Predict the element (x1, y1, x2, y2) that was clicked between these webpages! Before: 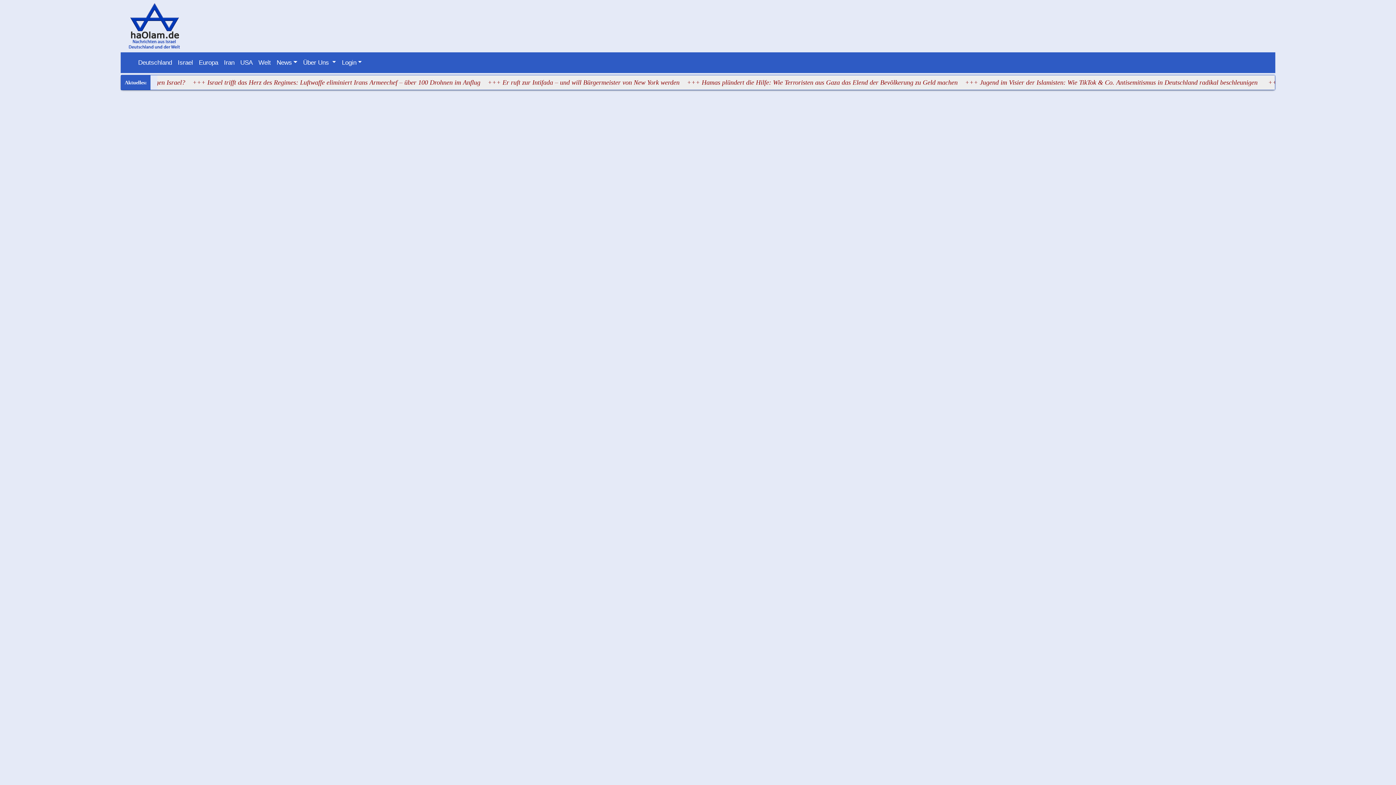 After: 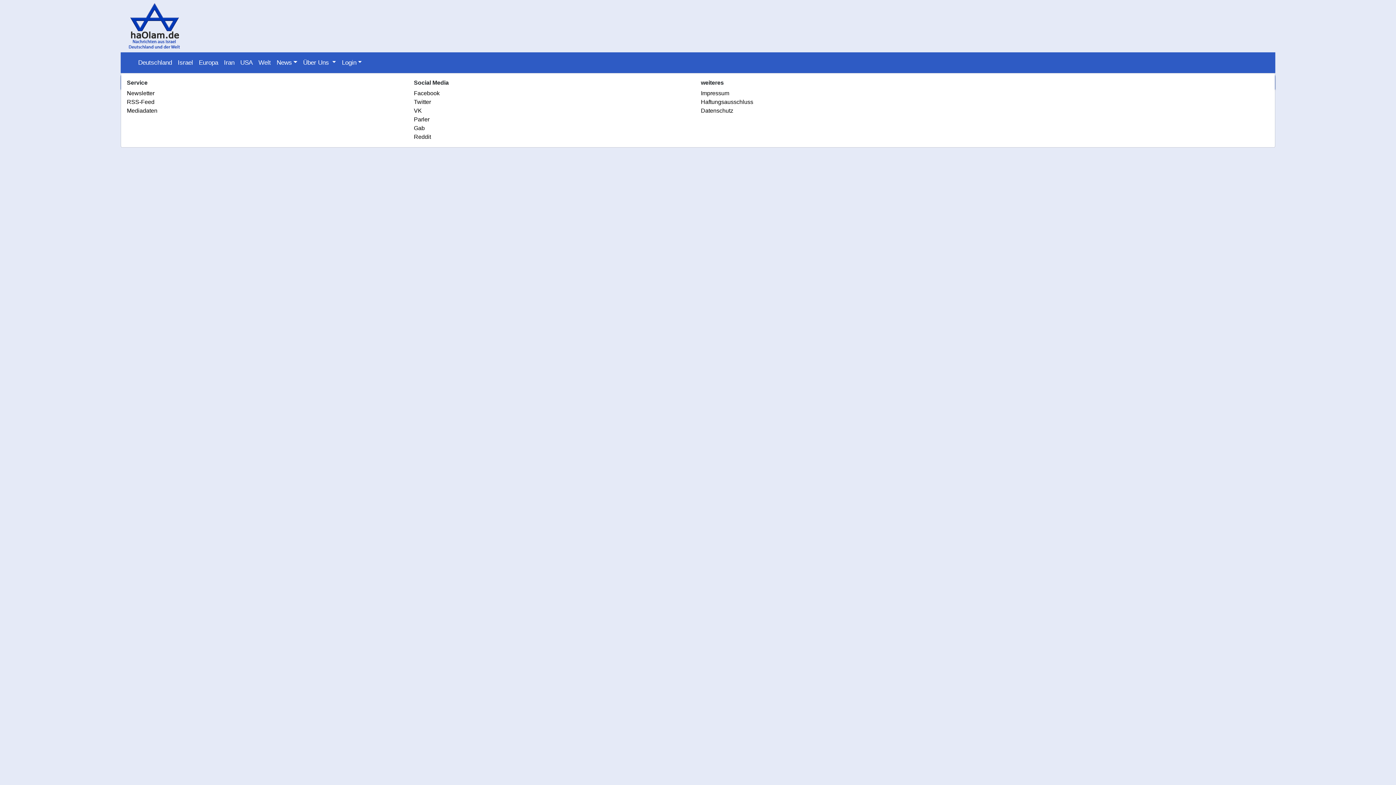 Action: label: Über Uns  bbox: (300, 55, 339, 70)